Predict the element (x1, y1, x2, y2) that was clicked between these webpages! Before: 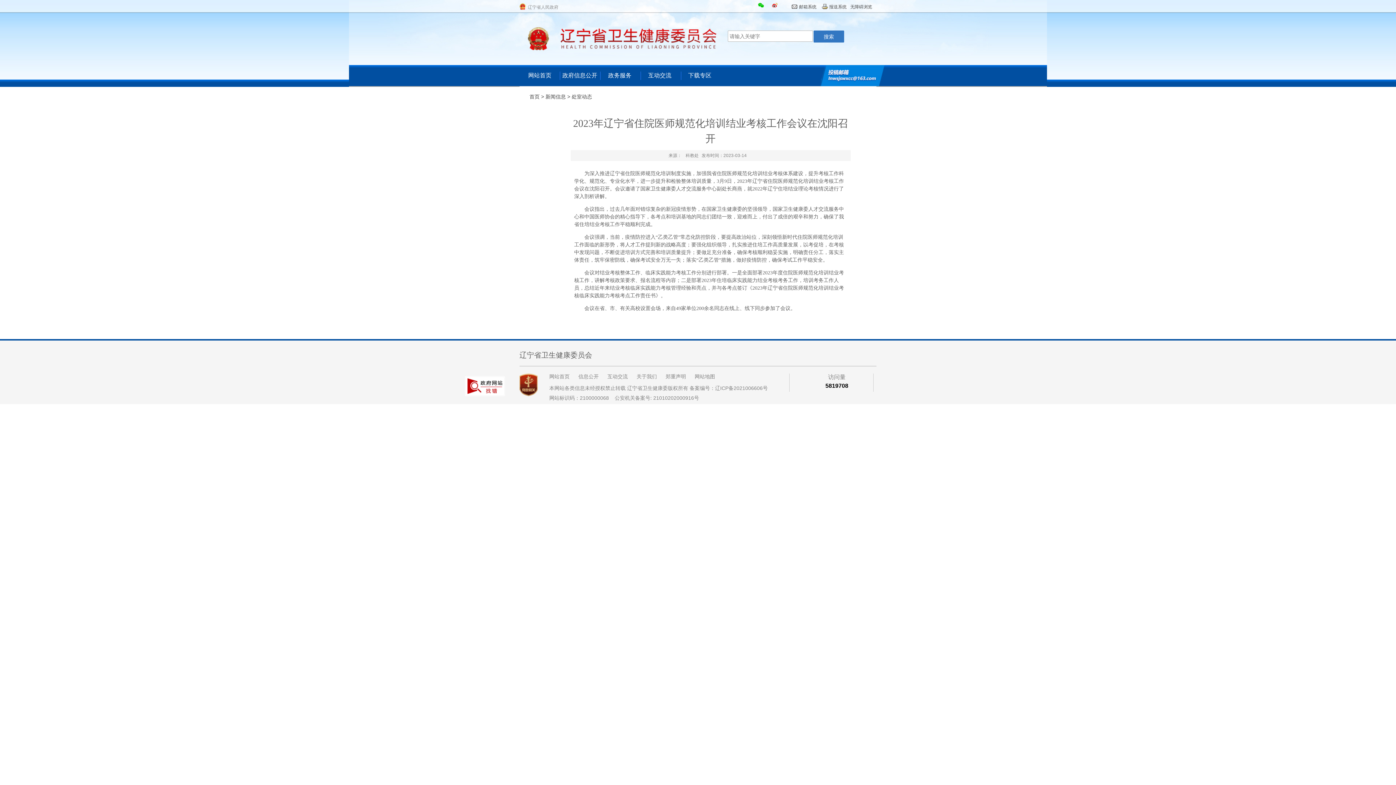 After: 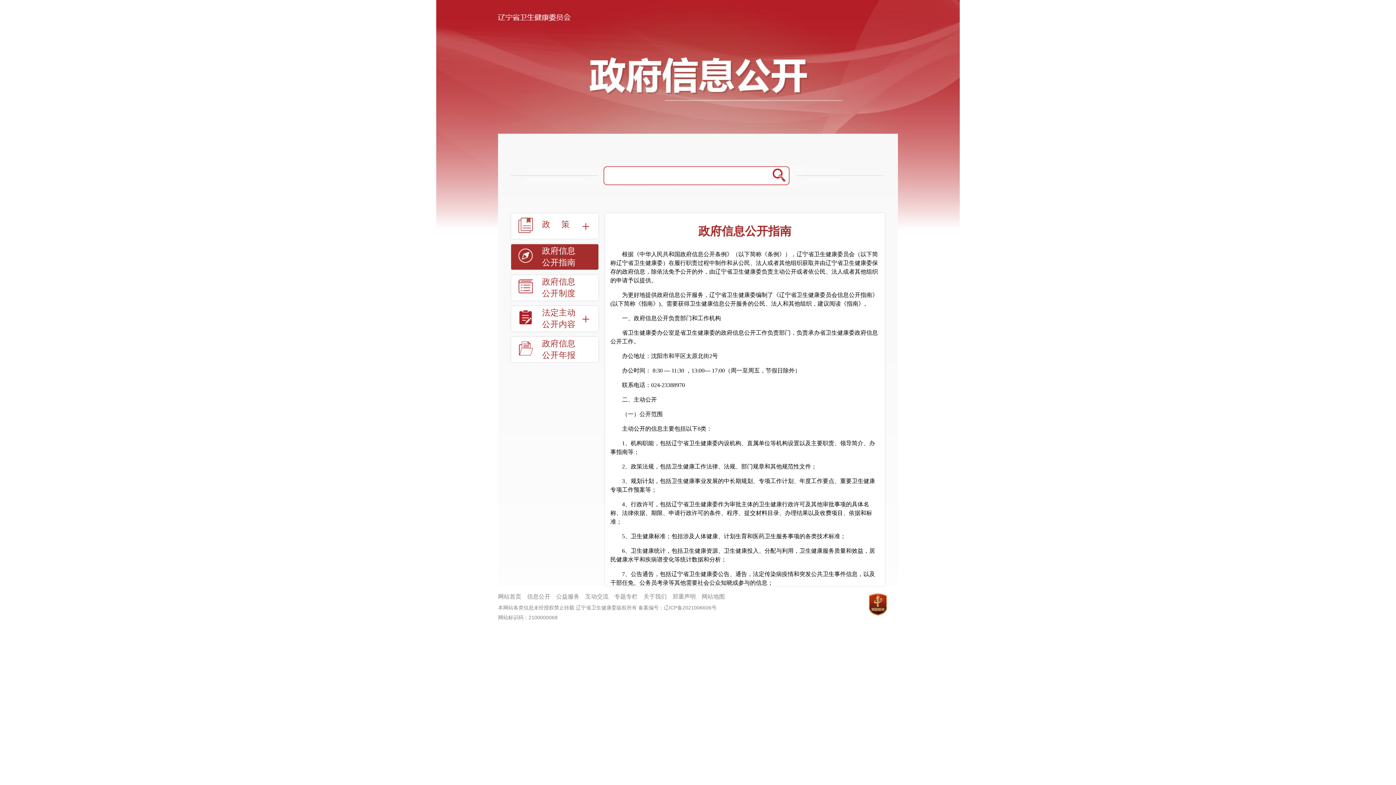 Action: label: 政府信息公开 bbox: (560, 65, 600, 86)